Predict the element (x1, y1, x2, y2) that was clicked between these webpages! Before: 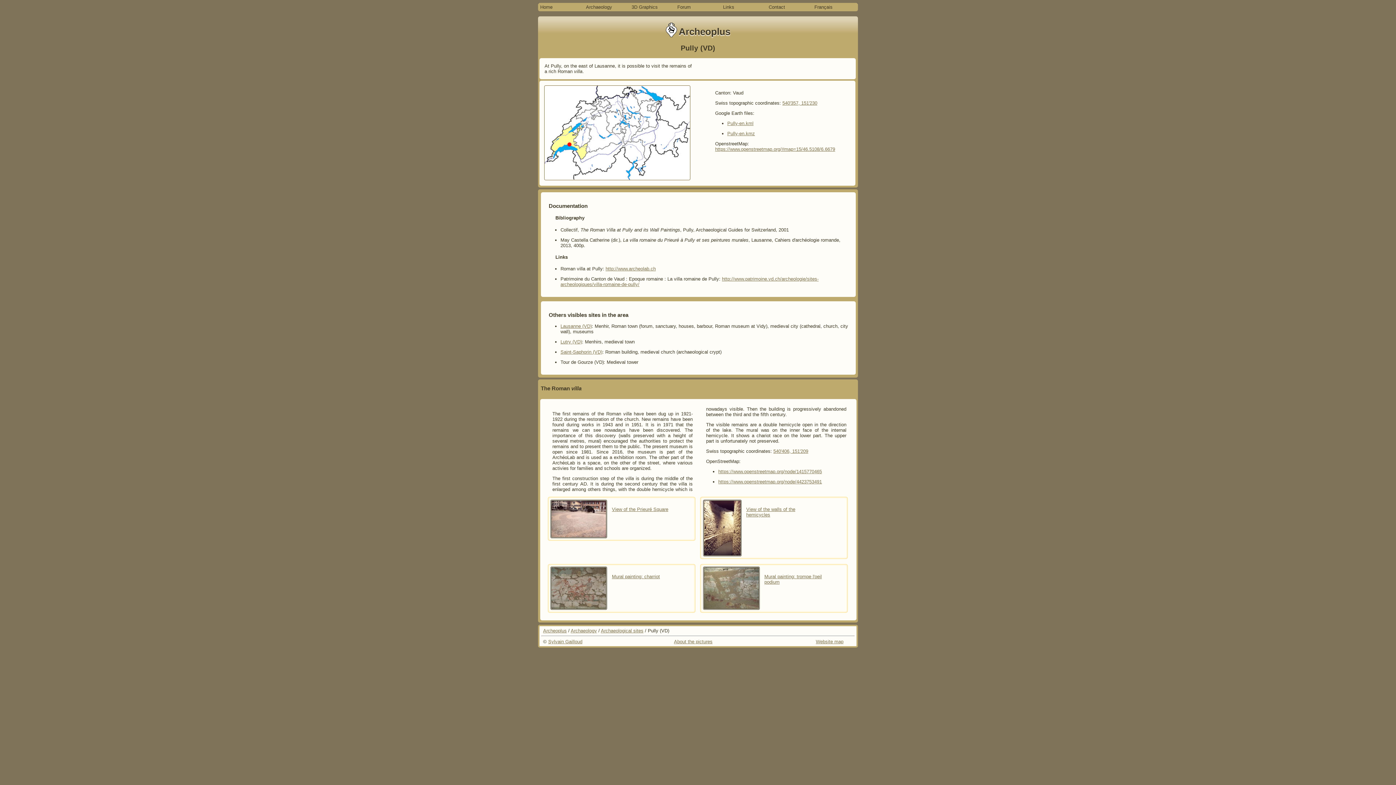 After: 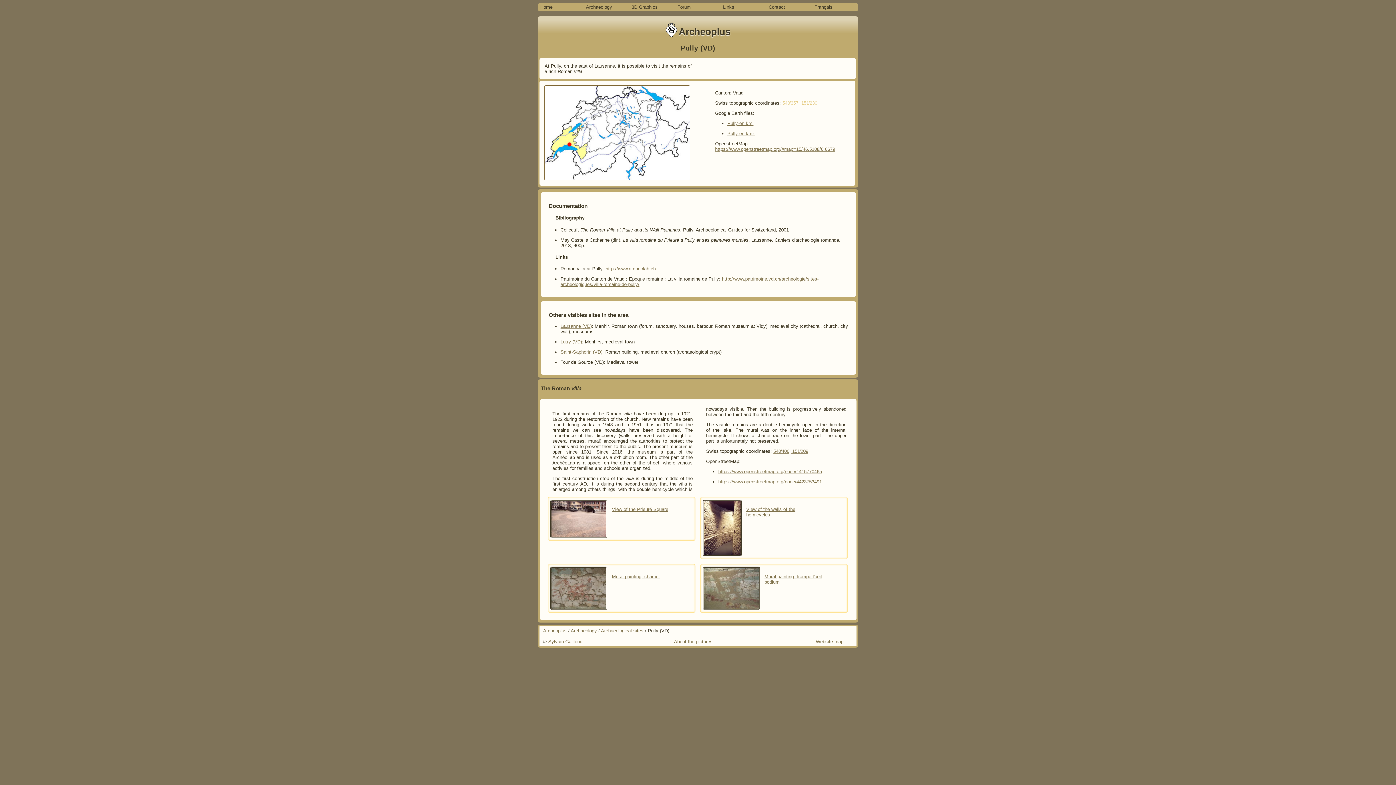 Action: bbox: (782, 100, 817, 105) label: 540'357, 151'230